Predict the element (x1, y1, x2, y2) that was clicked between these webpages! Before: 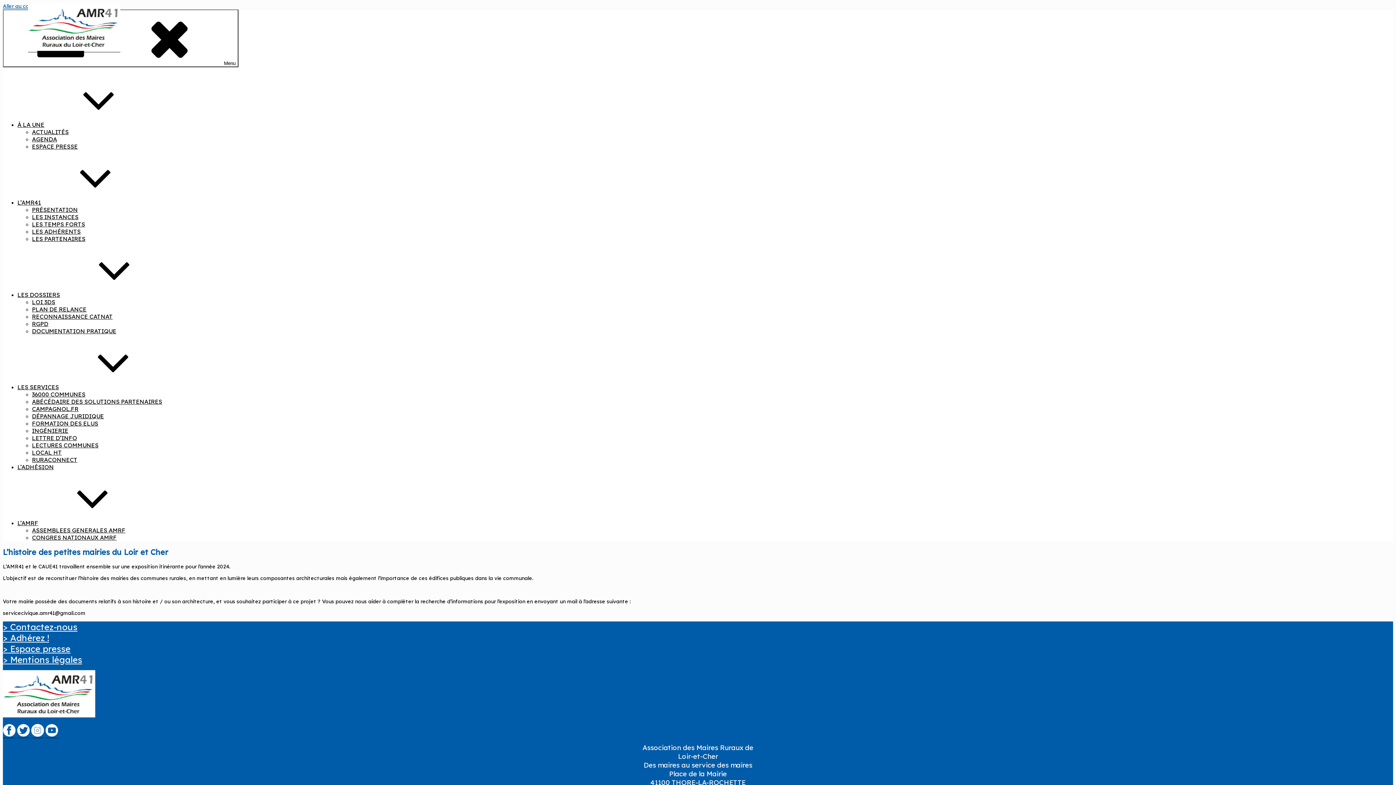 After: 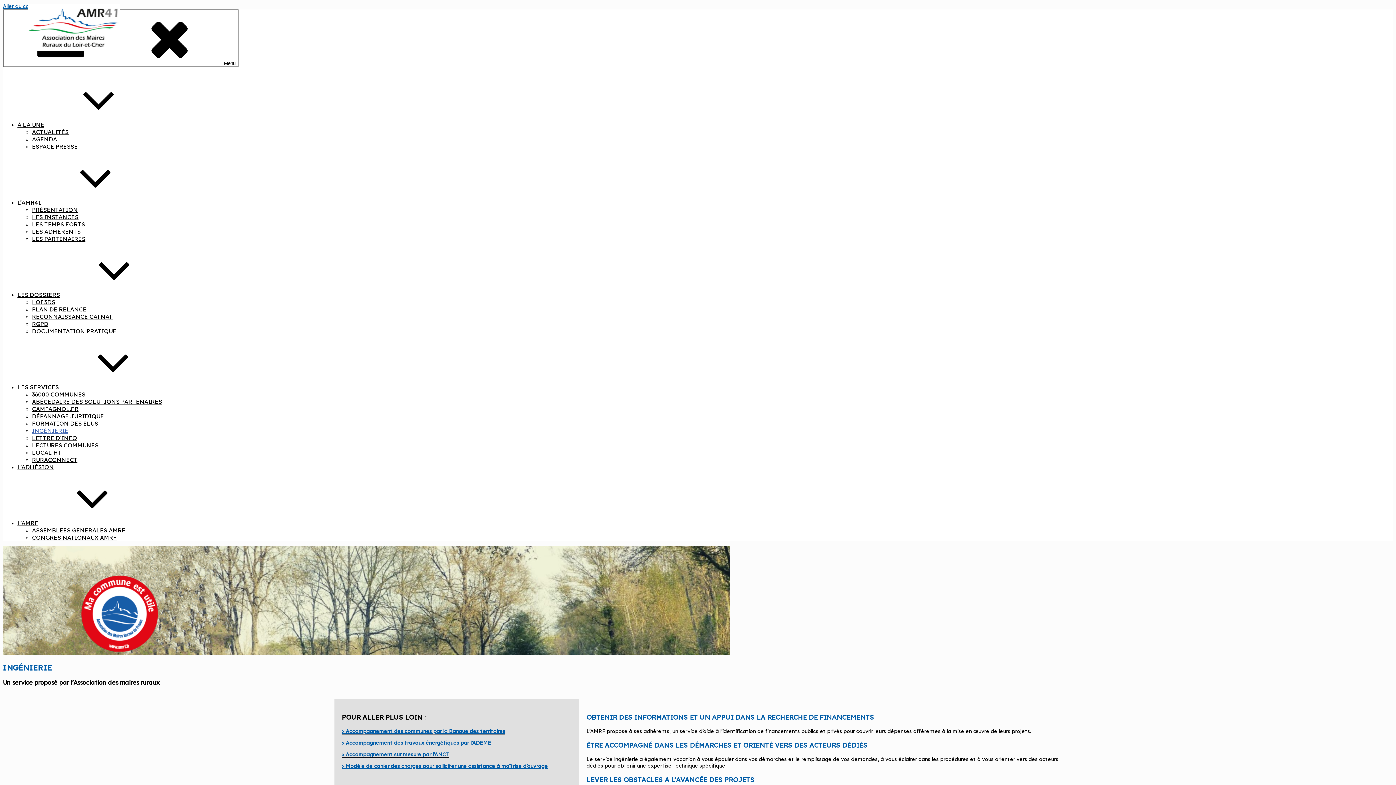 Action: label: INGÉNIERIE bbox: (32, 427, 68, 434)